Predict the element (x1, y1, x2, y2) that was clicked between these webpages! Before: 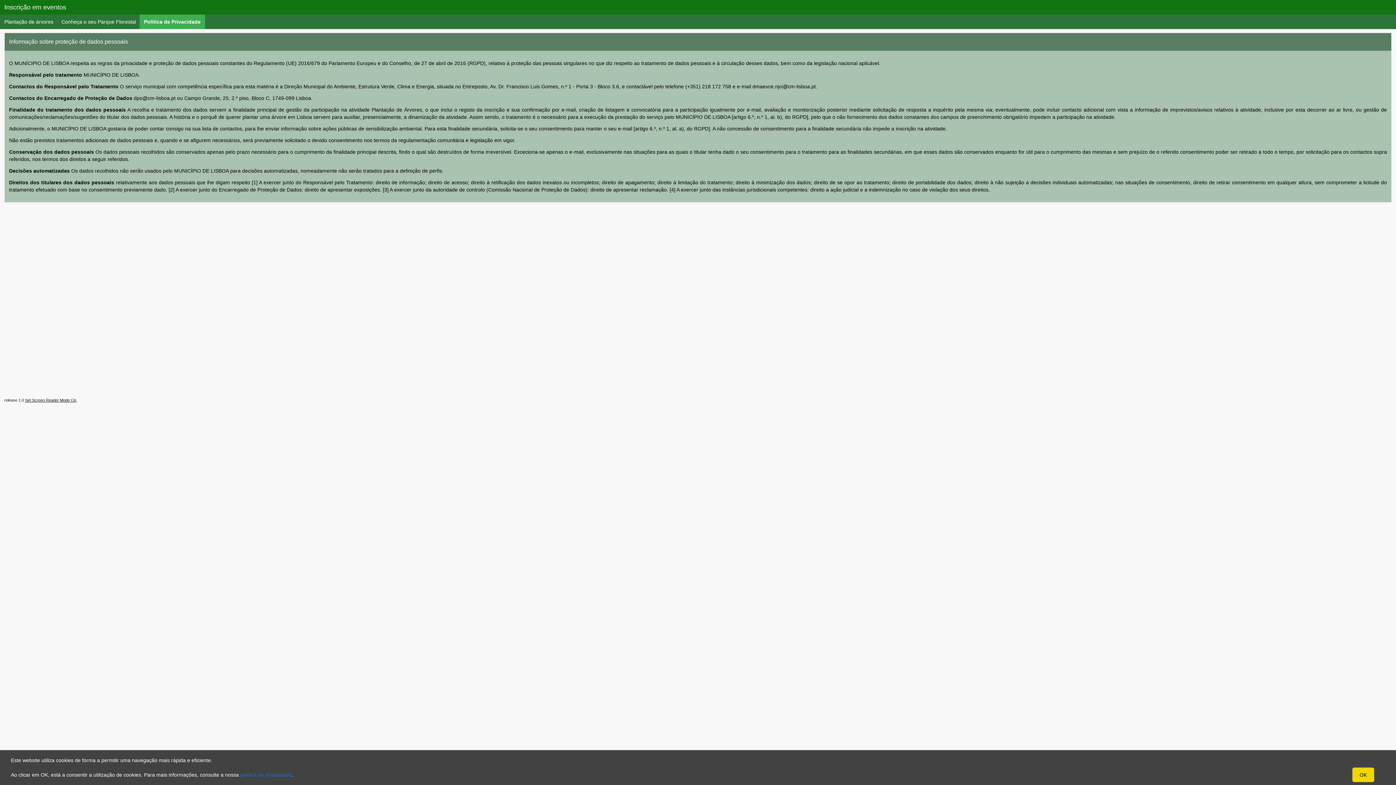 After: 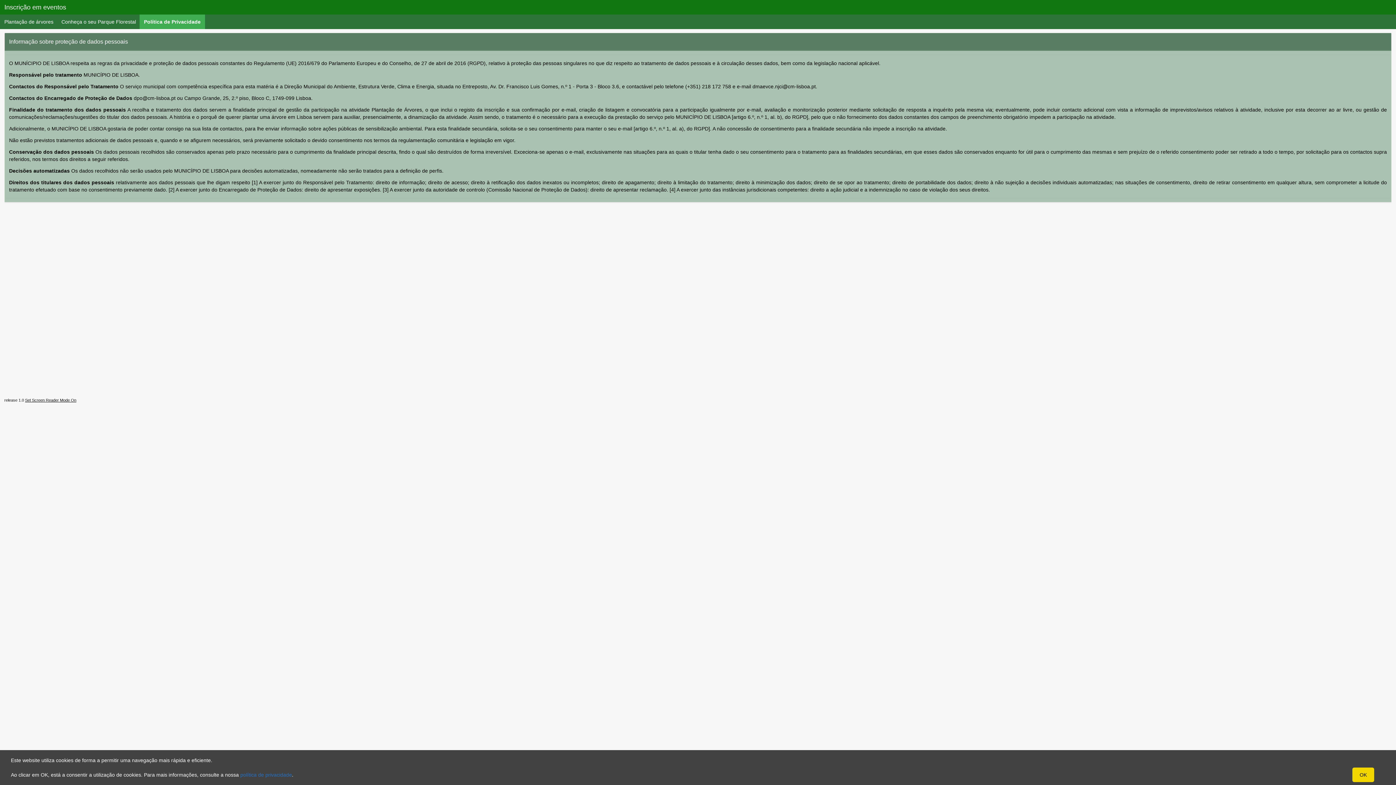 Action: bbox: (139, 14, 205, 29) label: Política de Privacidade
current